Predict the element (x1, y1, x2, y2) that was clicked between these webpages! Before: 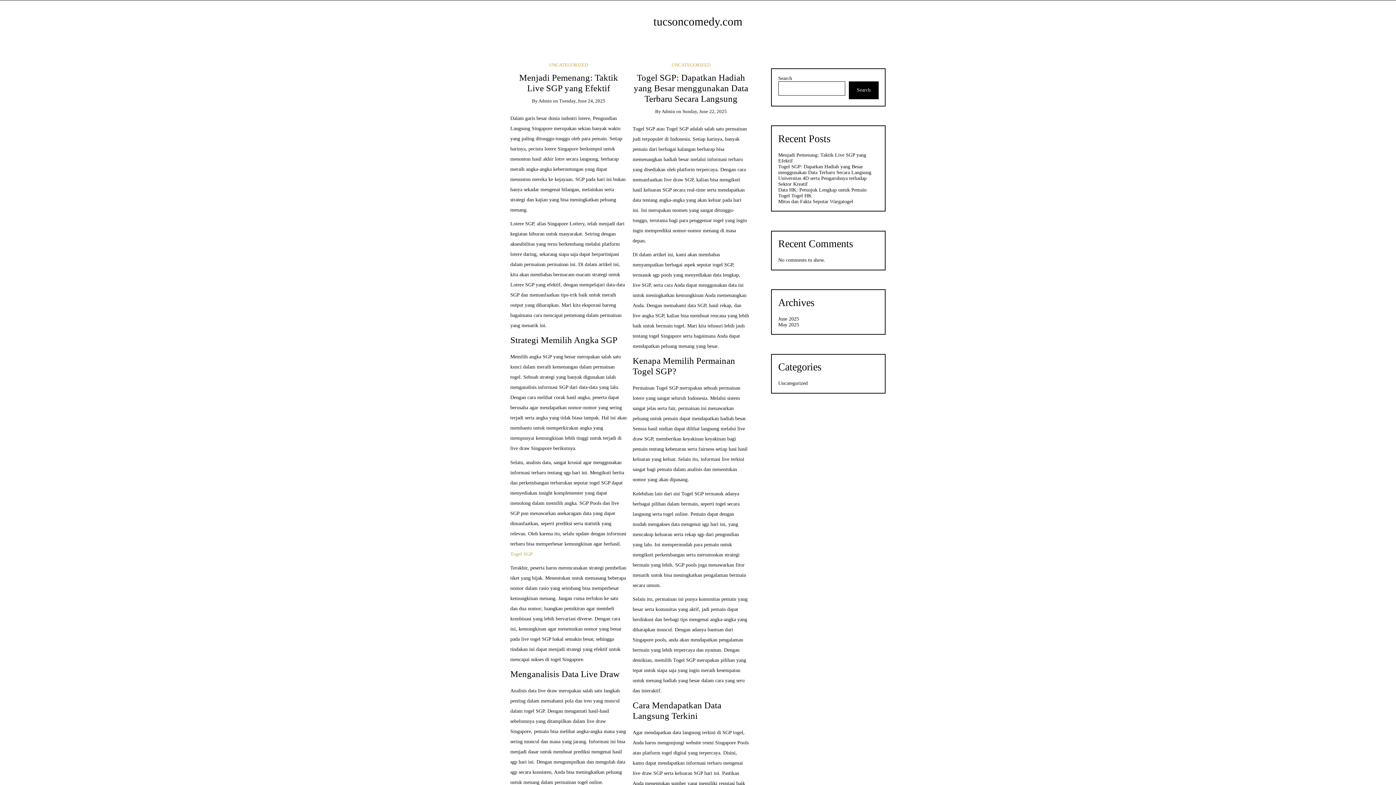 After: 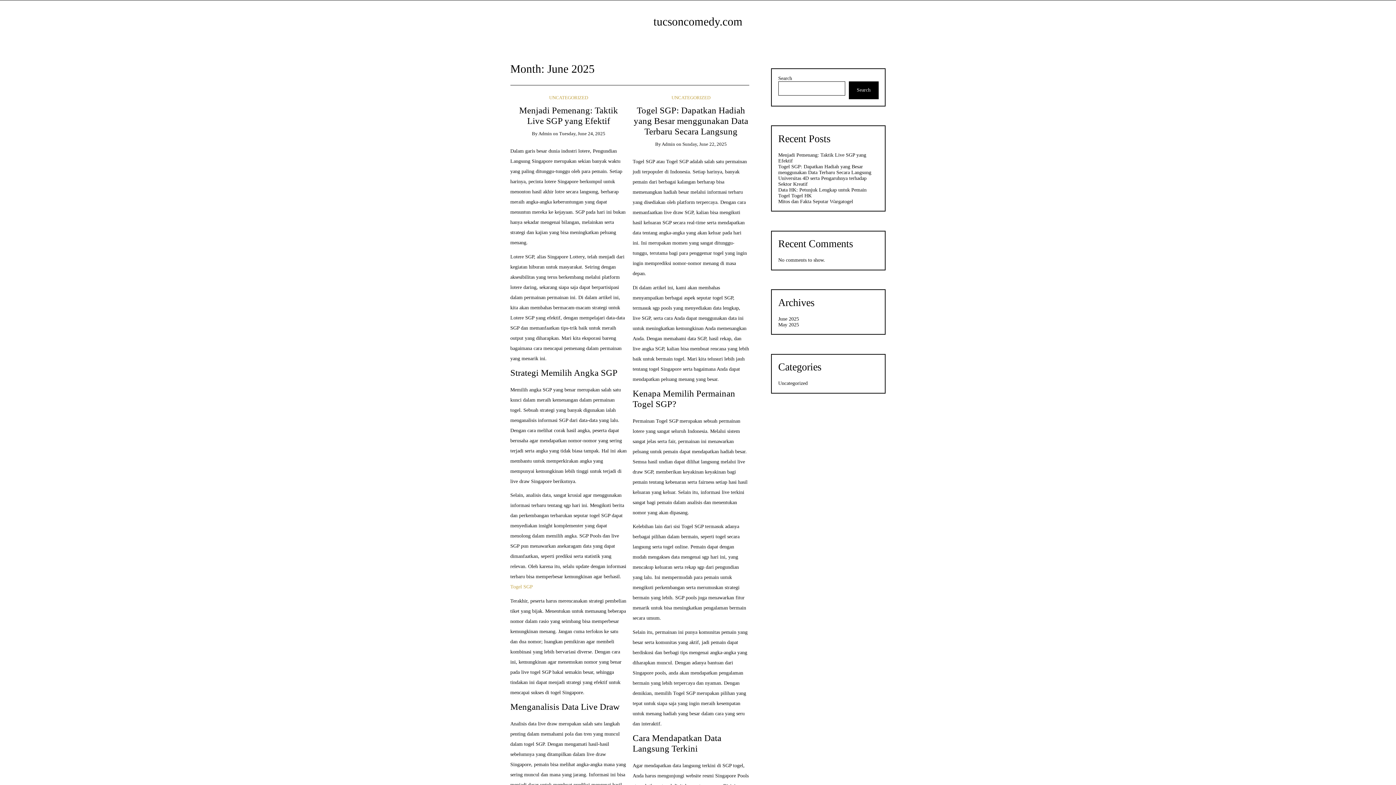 Action: label: Sunday, June 22, 2025 bbox: (682, 108, 726, 114)